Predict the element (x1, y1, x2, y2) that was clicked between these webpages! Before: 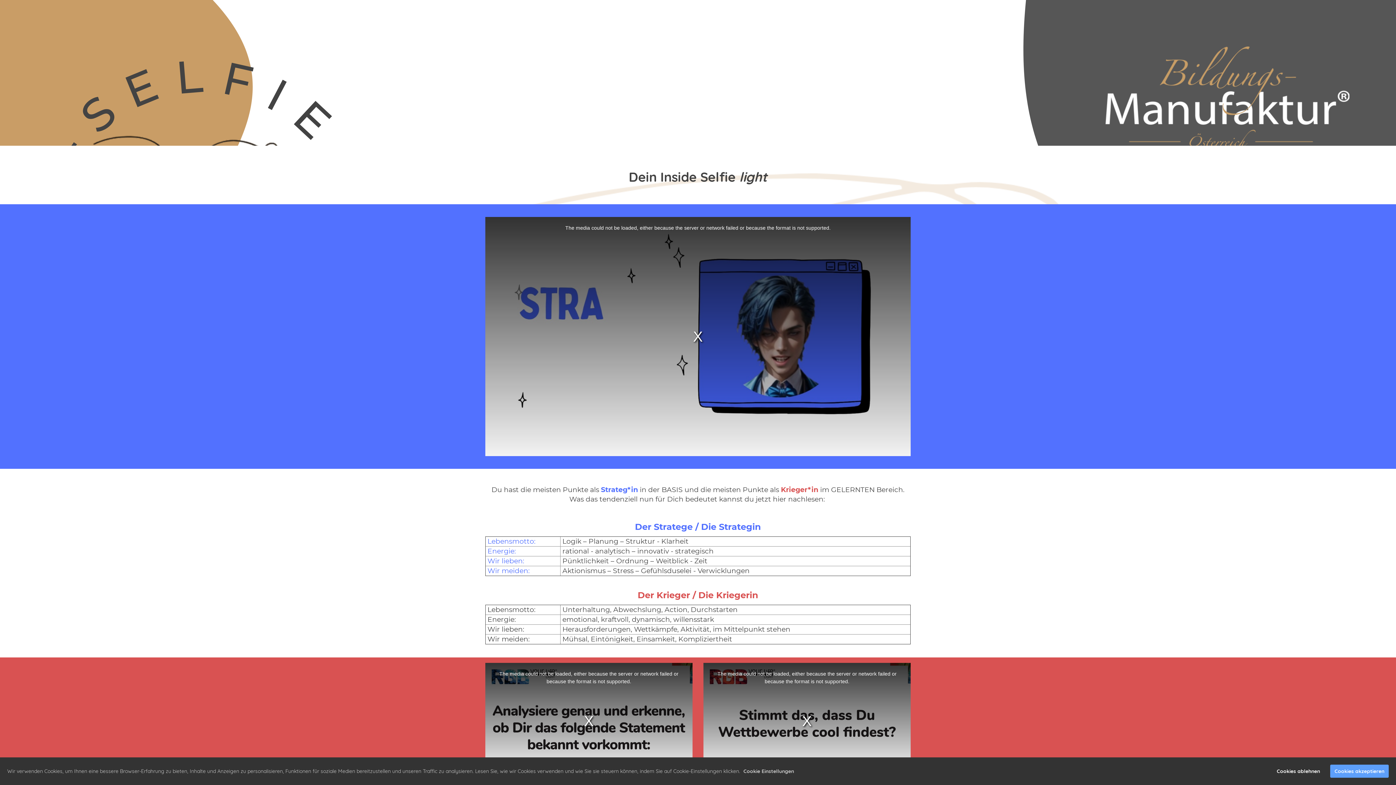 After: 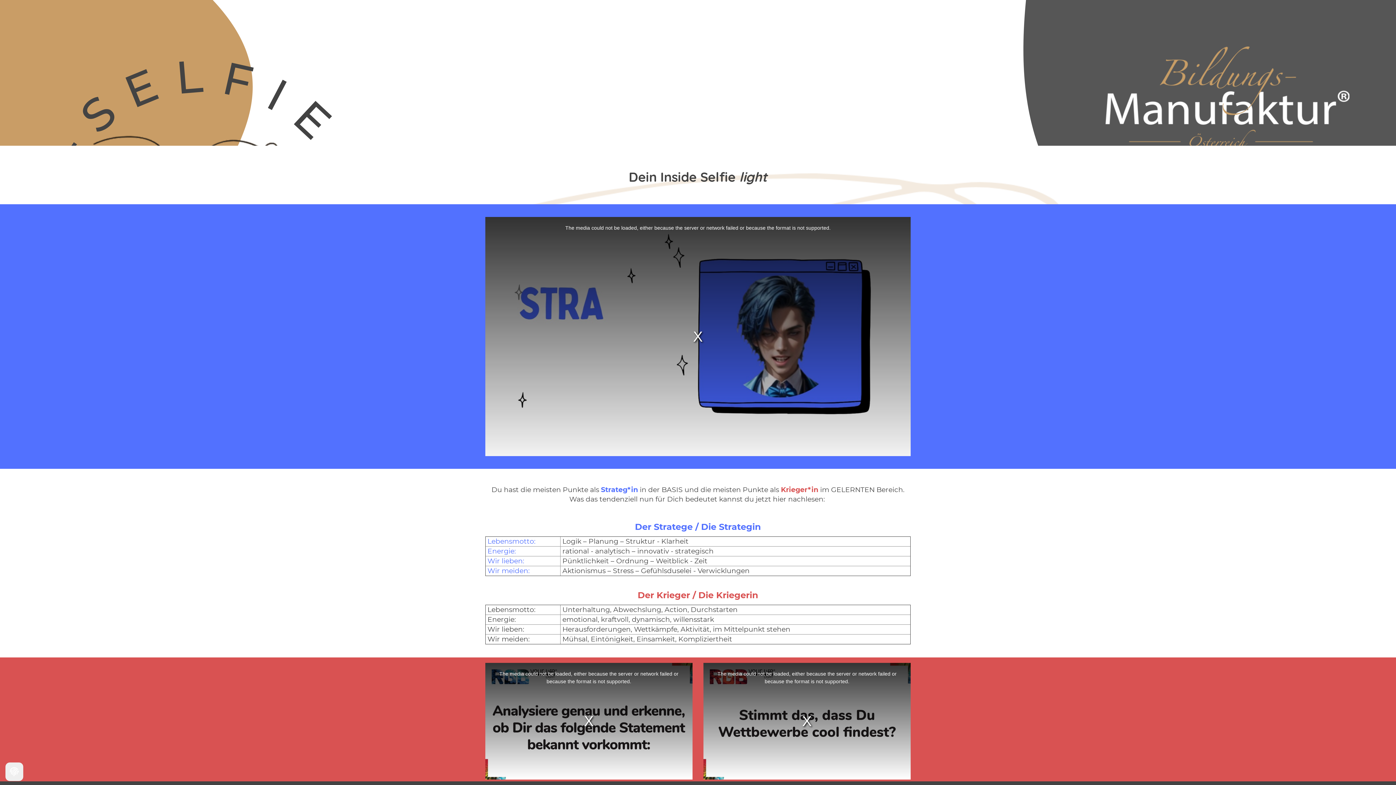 Action: label: Cookies akzeptieren bbox: (1330, 765, 1389, 778)